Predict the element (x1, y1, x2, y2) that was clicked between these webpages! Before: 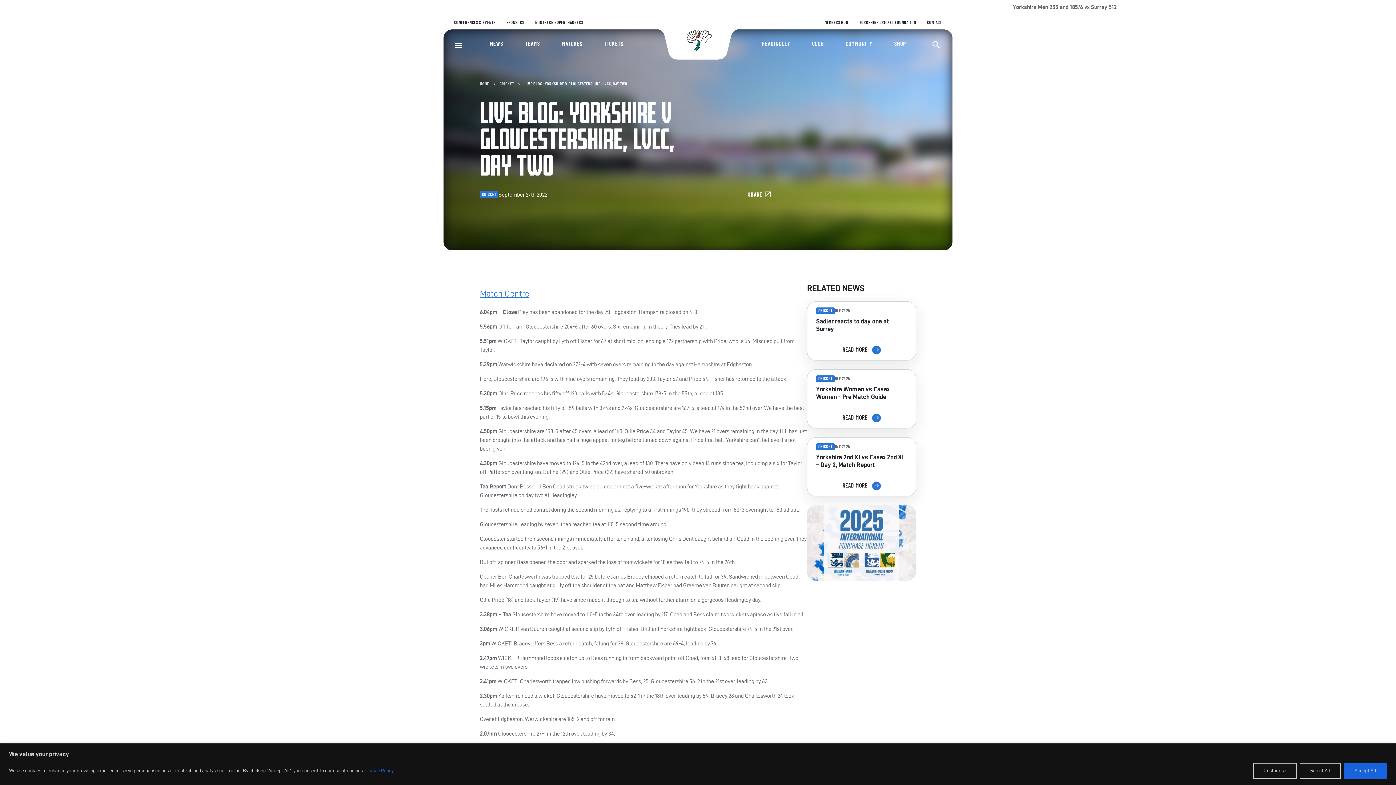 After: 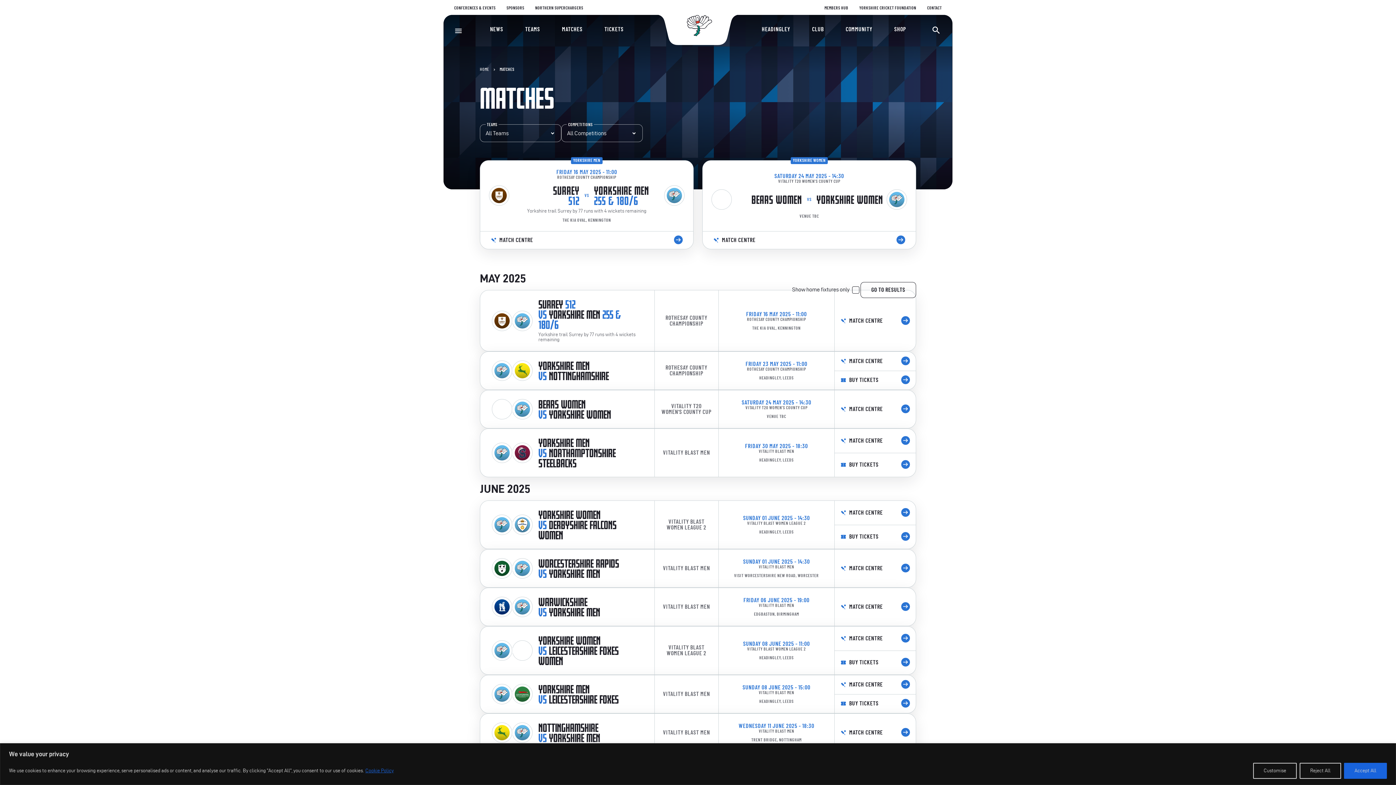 Action: label: Match Centre bbox: (480, 289, 529, 298)